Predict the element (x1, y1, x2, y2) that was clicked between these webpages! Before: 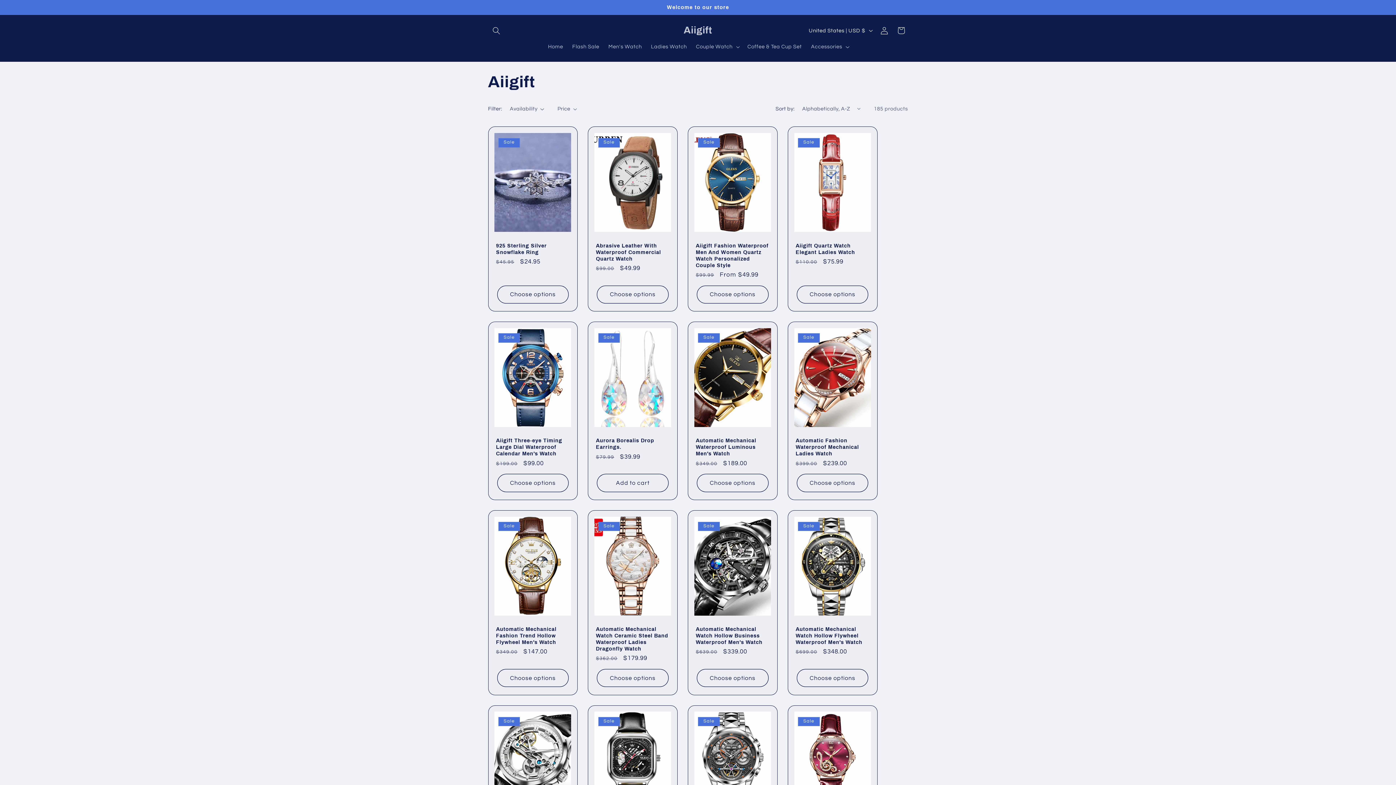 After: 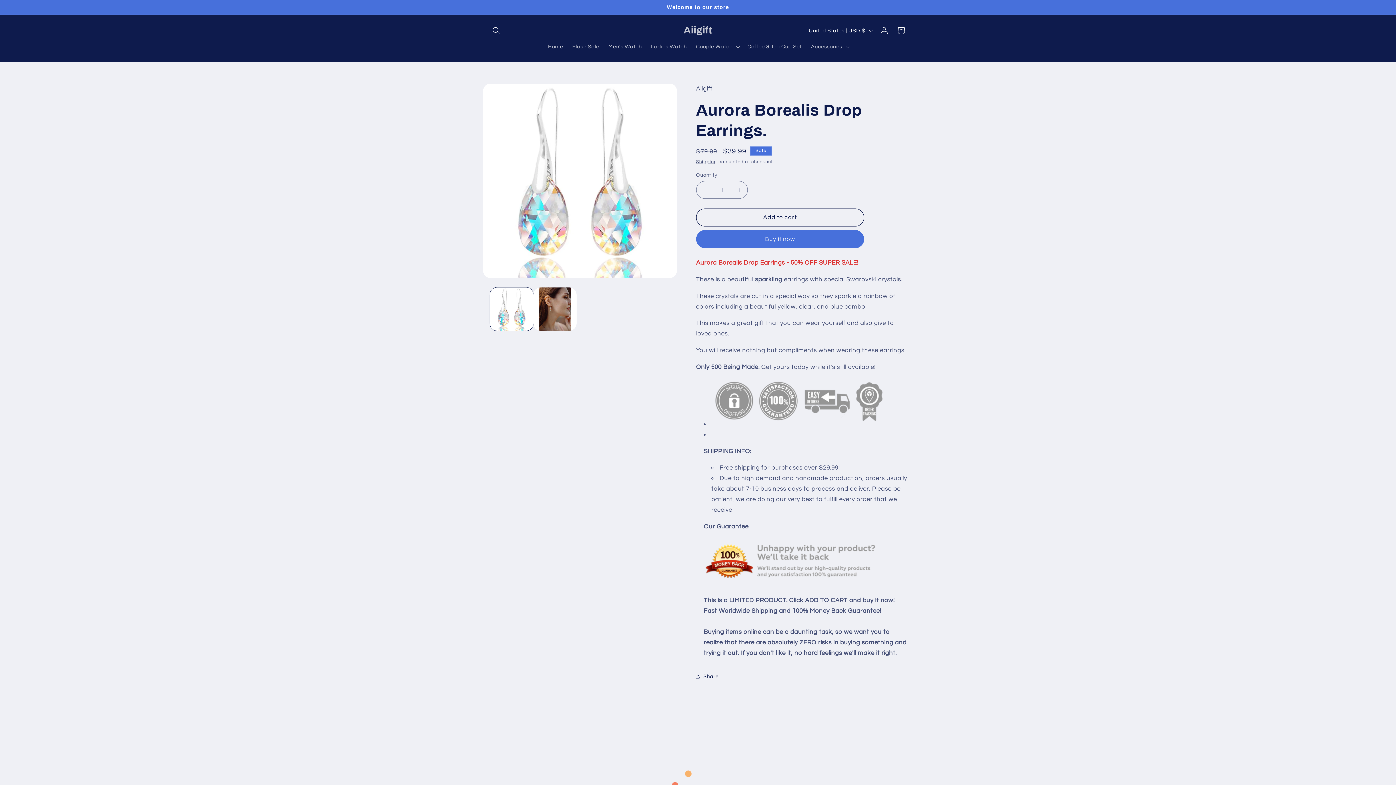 Action: bbox: (596, 437, 669, 450) label: Aurora Borealis Drop Earrings.